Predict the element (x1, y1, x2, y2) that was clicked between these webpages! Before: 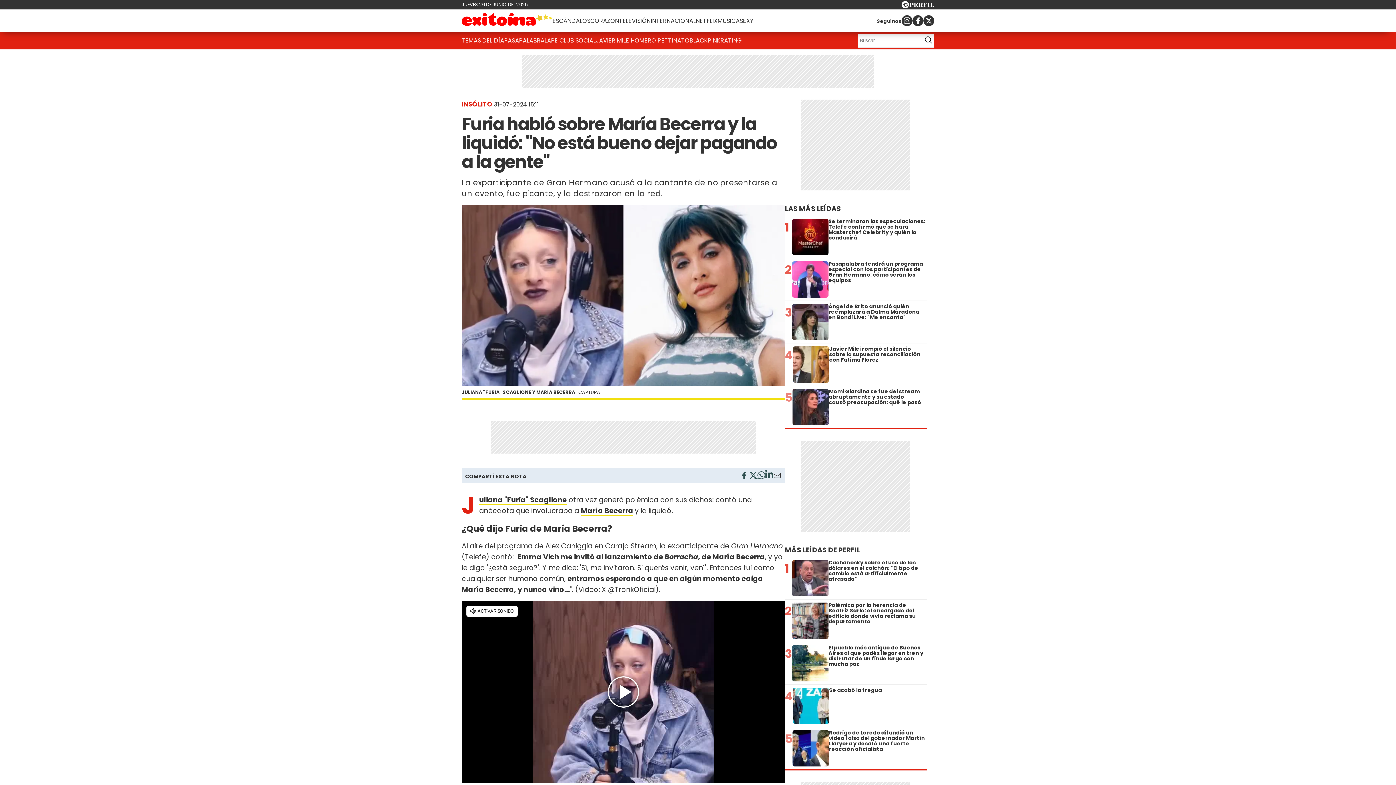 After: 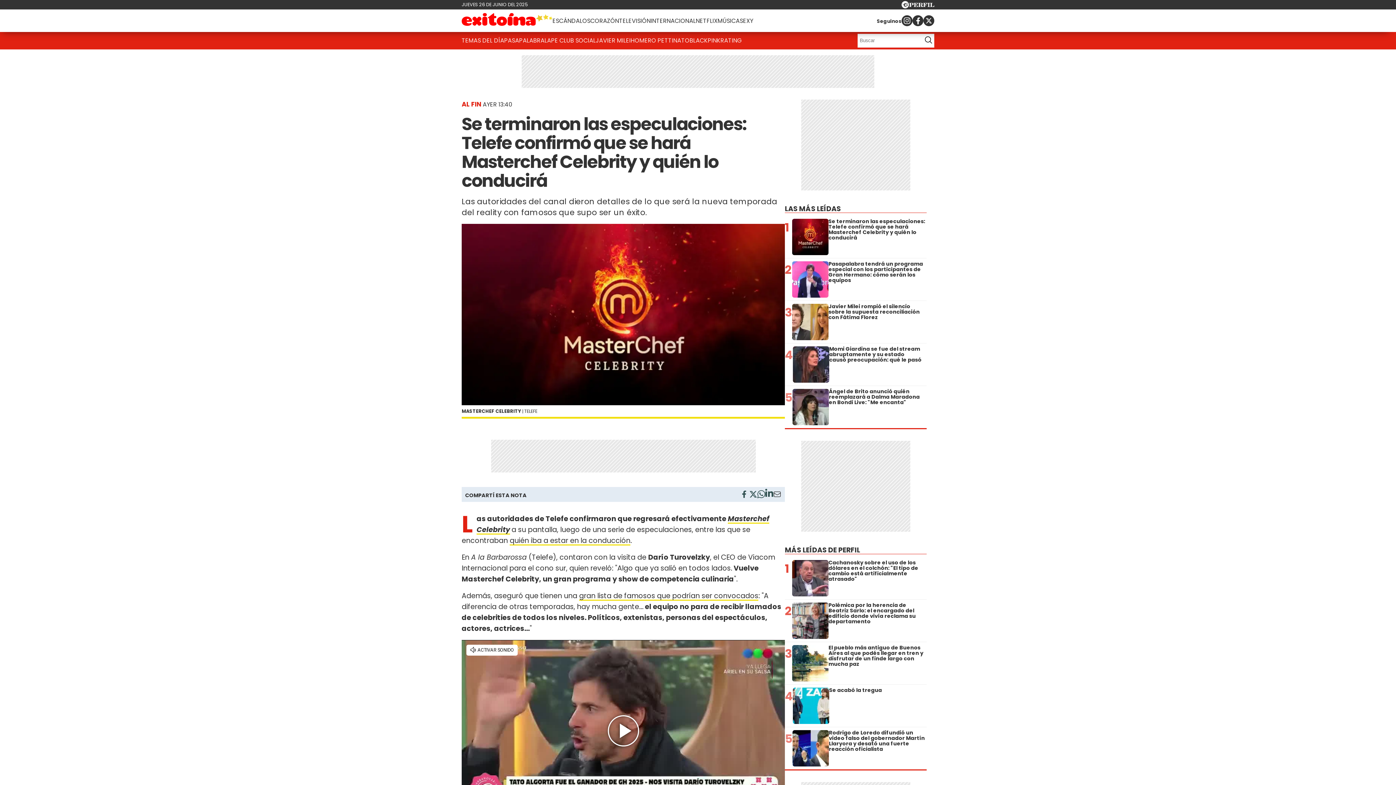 Action: bbox: (785, 218, 926, 255) label: 1
Se terminaron las especulaciones: Telefe confirmó que se hará Masterchef Celebrity y quién lo conducirá